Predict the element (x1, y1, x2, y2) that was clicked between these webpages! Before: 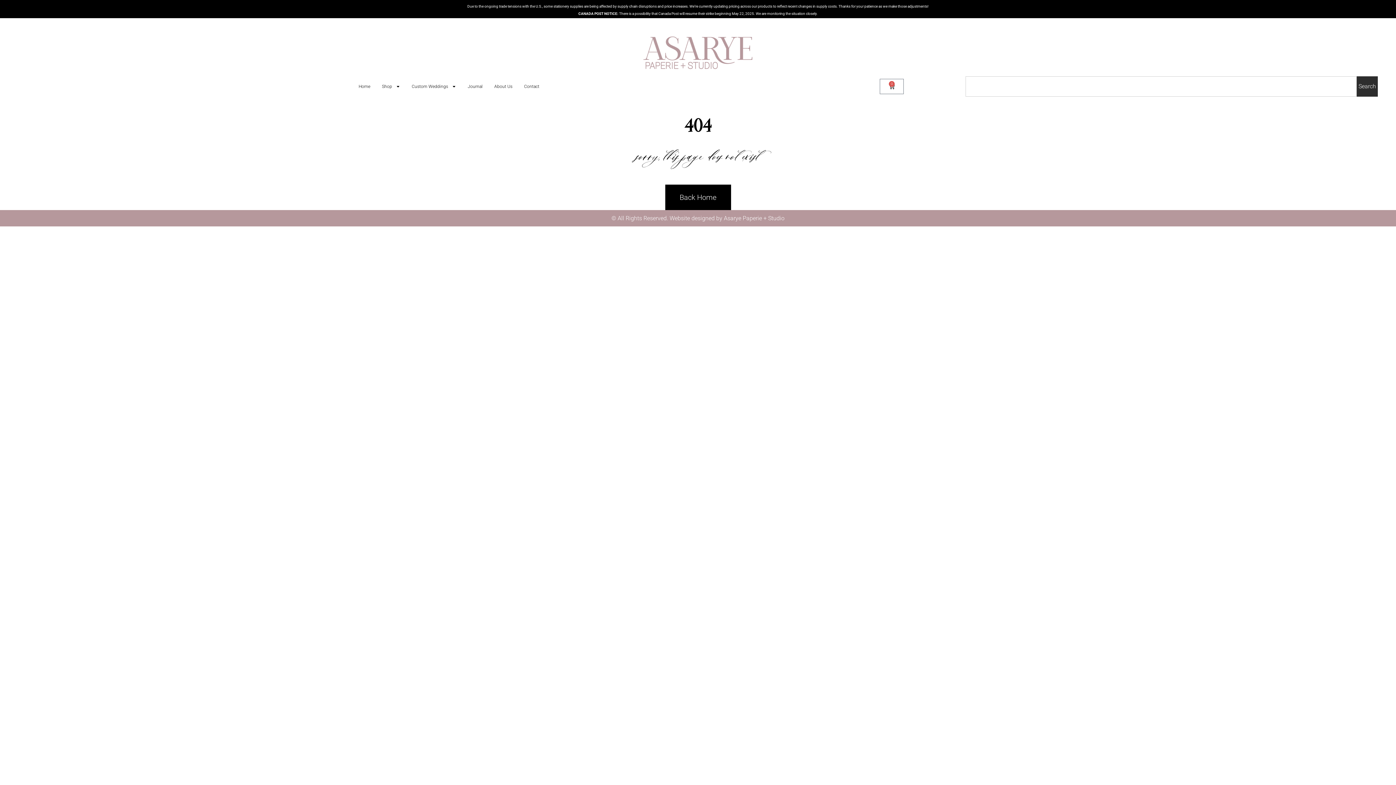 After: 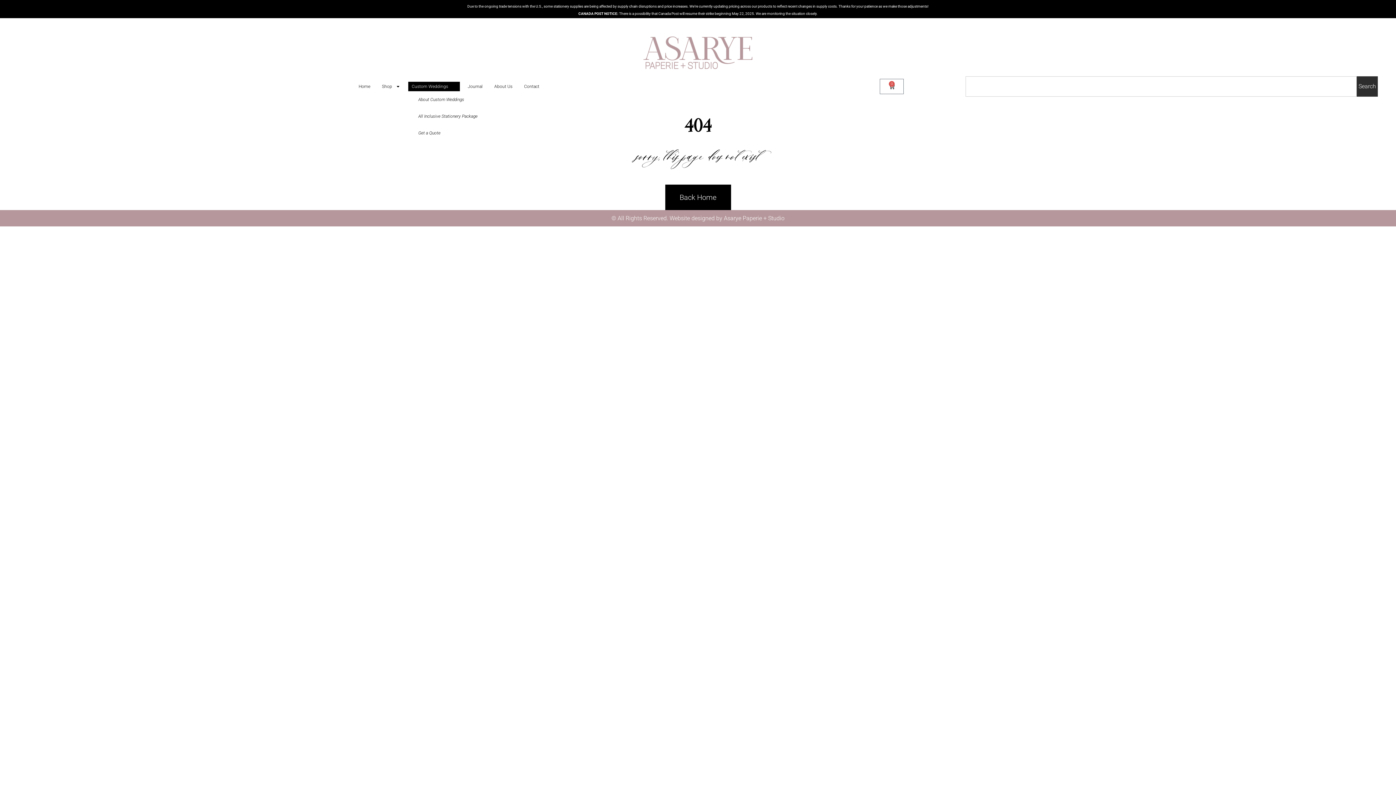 Action: bbox: (408, 81, 459, 91) label: Custom Weddings